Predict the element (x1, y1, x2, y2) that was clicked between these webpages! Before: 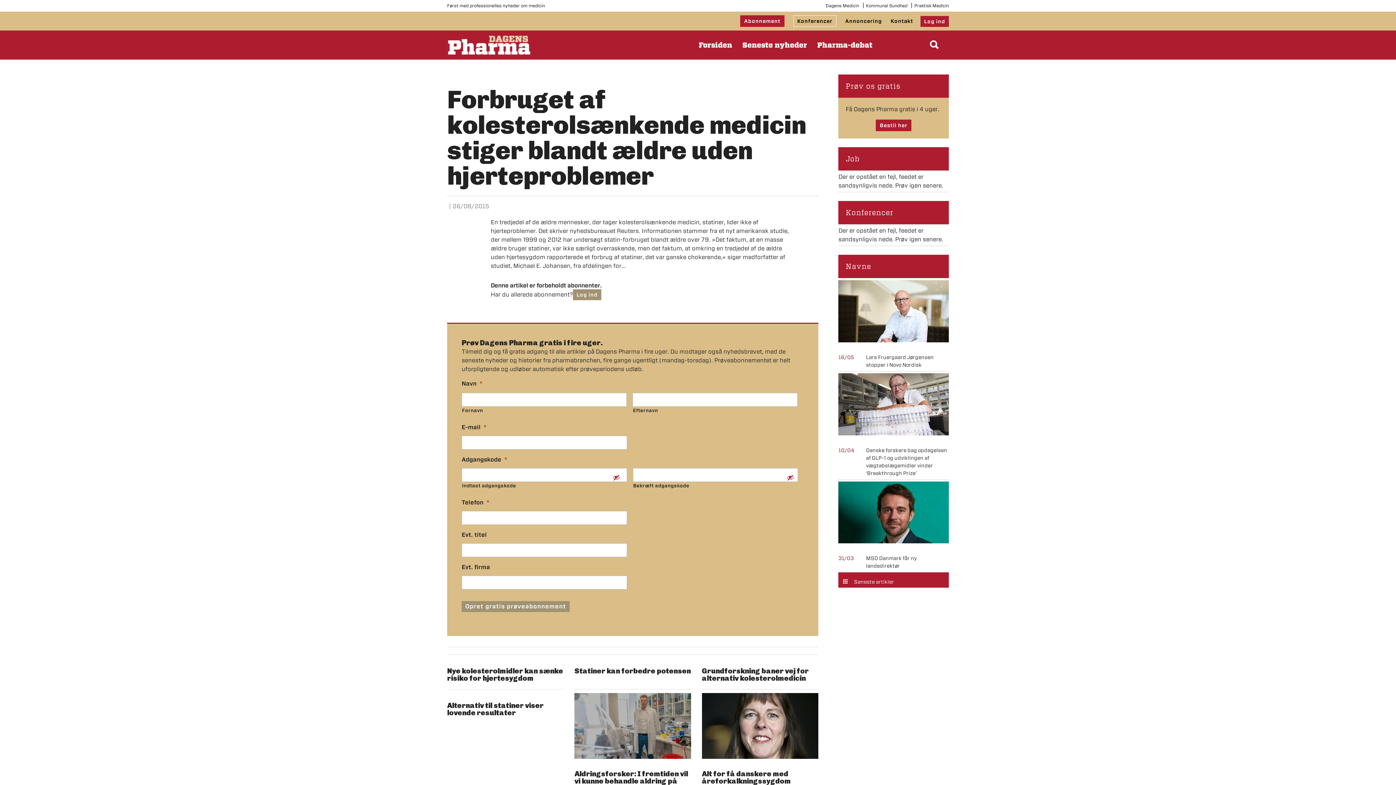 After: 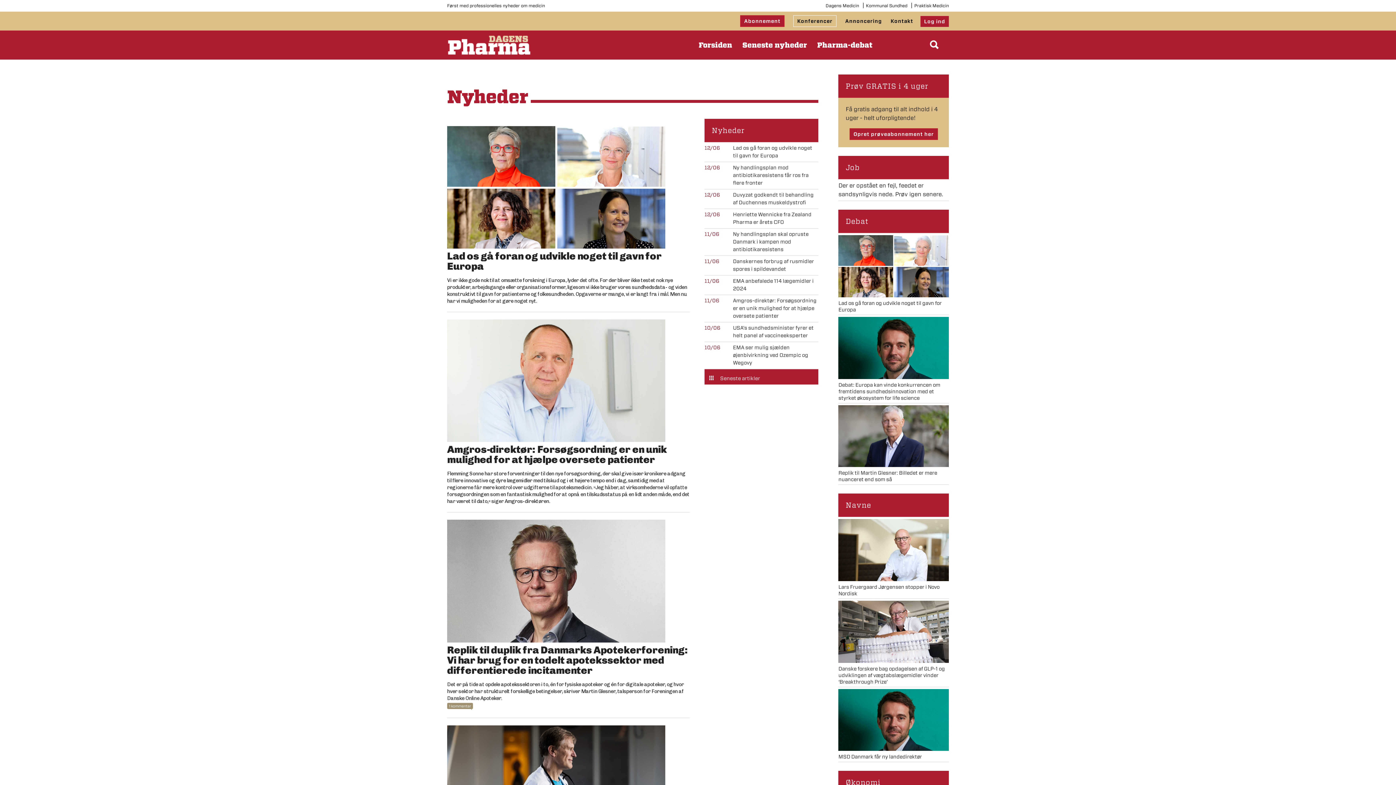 Action: label:  Seneste artikler bbox: (842, 579, 894, 584)